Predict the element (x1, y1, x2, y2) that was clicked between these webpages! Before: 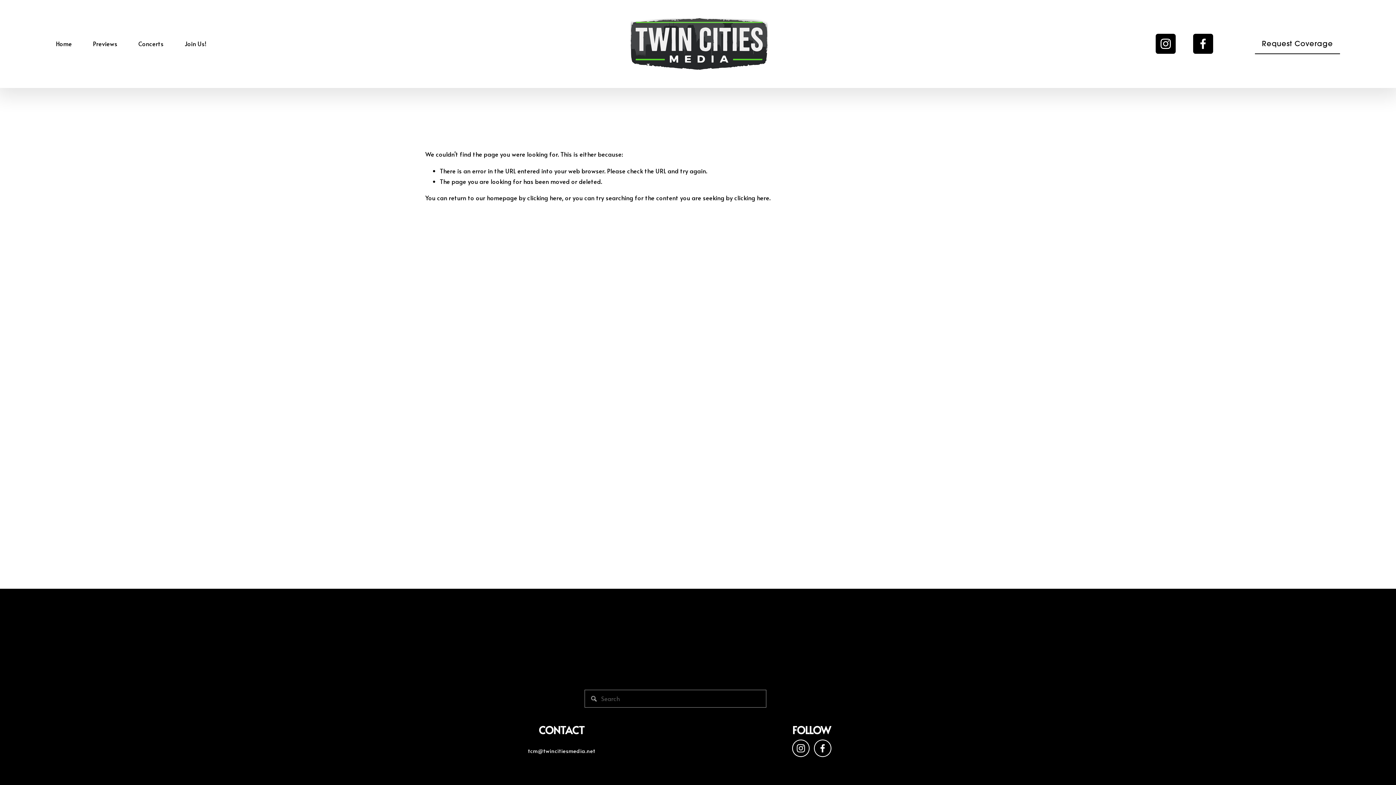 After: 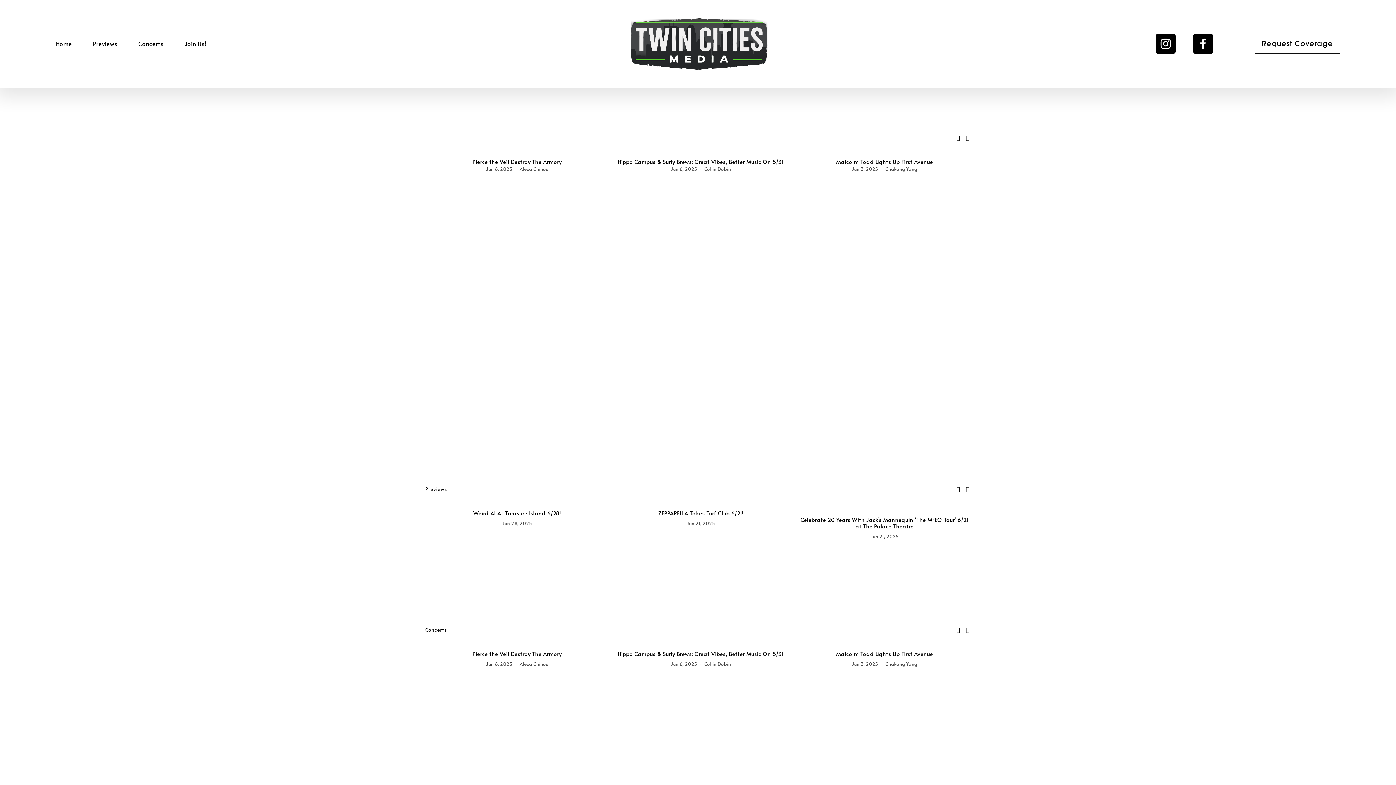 Action: bbox: (630, 18, 767, 69)